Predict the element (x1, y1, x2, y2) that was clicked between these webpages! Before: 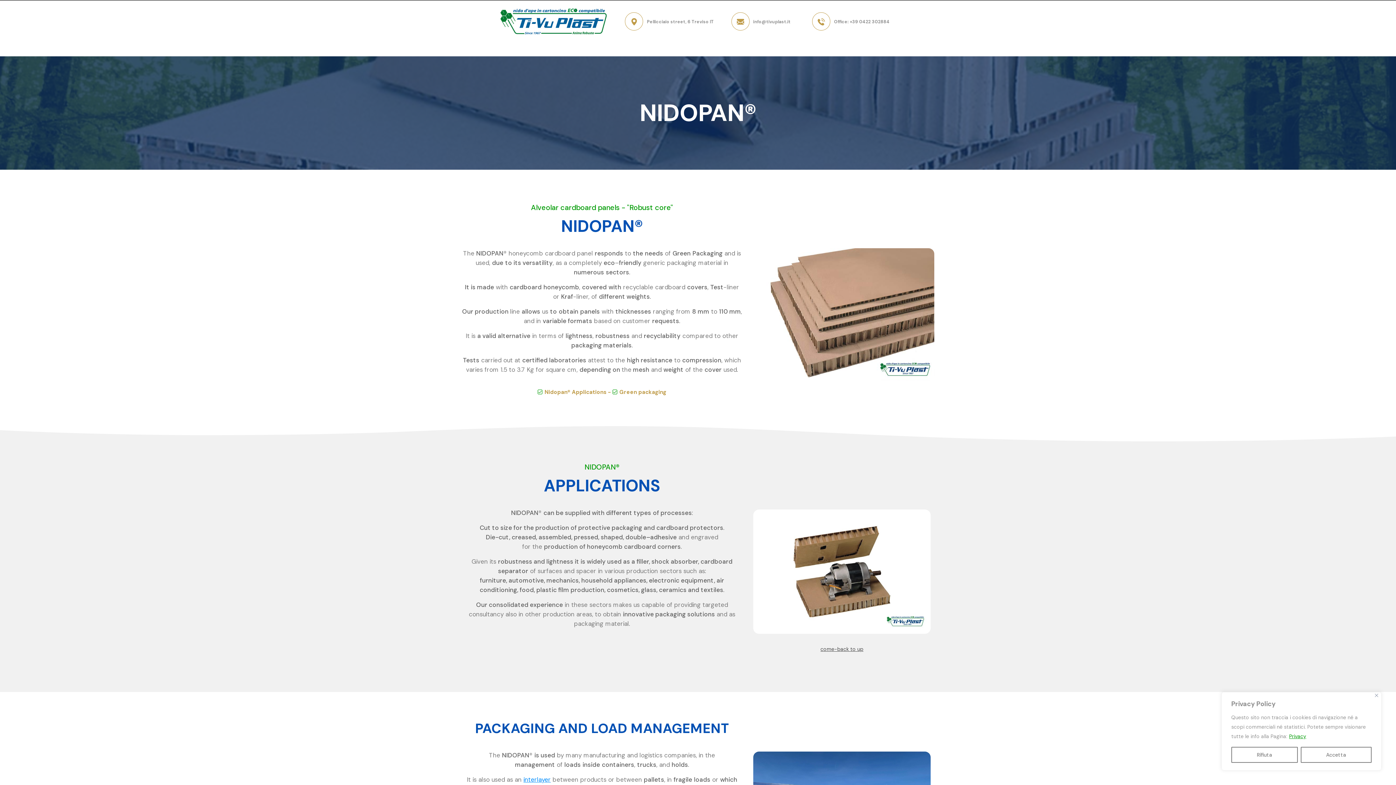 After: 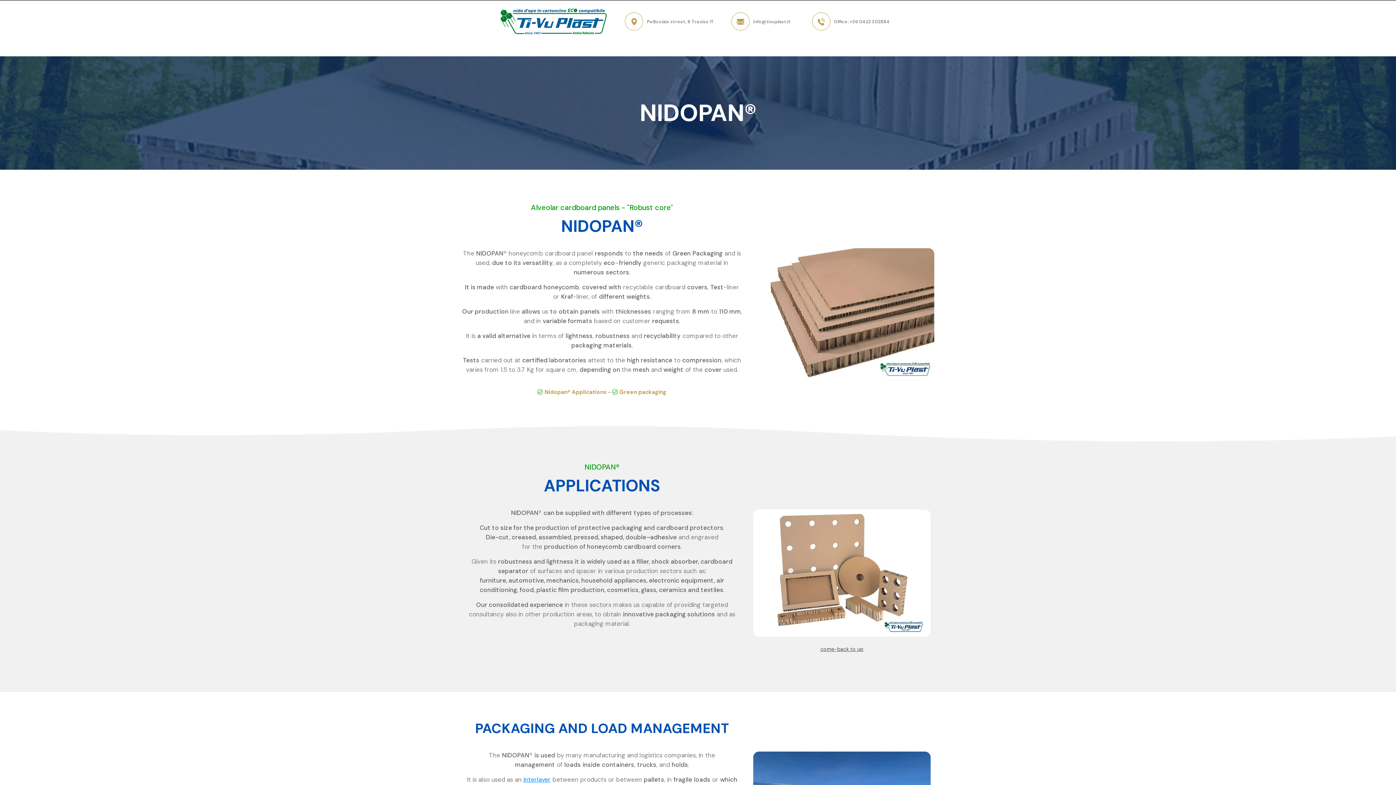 Action: bbox: (1231, 747, 1298, 763) label: Rifiuta